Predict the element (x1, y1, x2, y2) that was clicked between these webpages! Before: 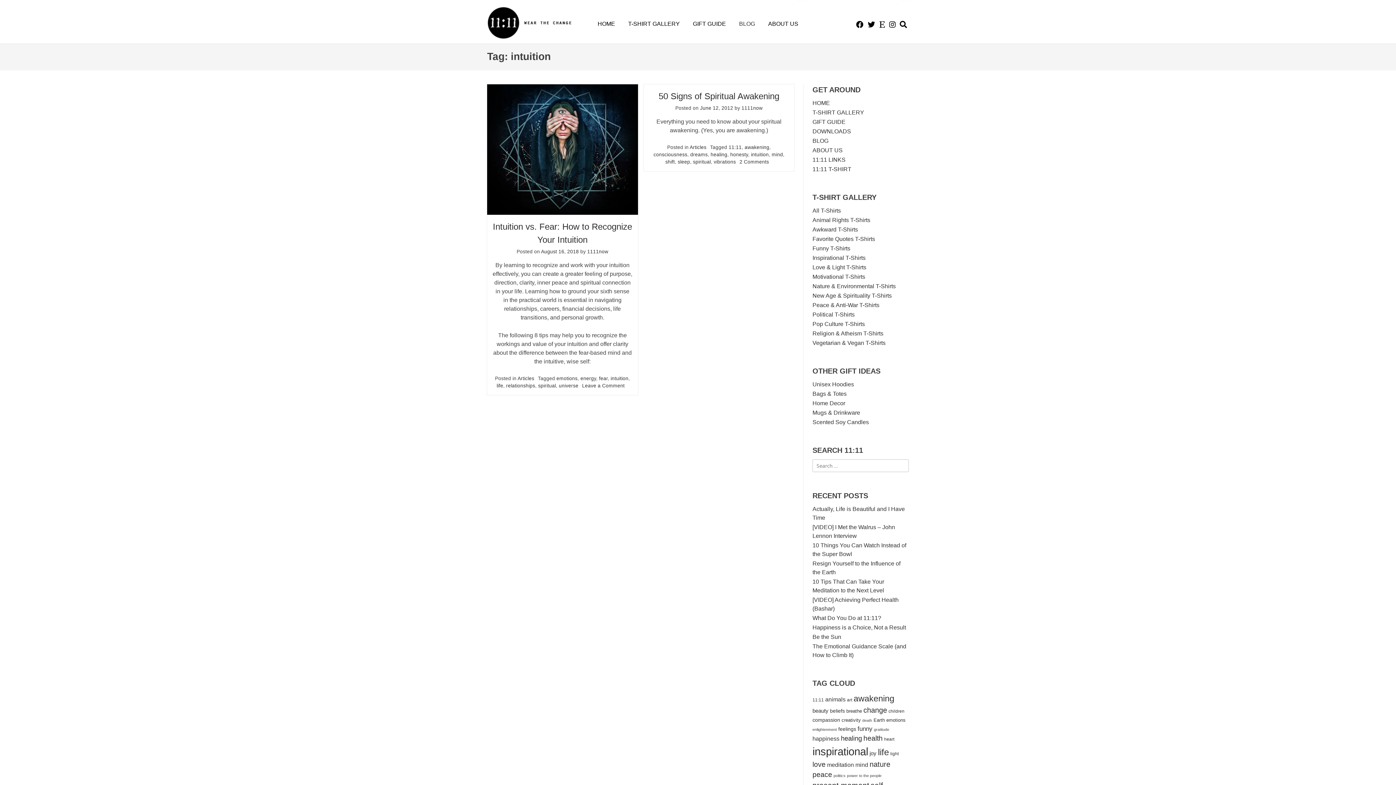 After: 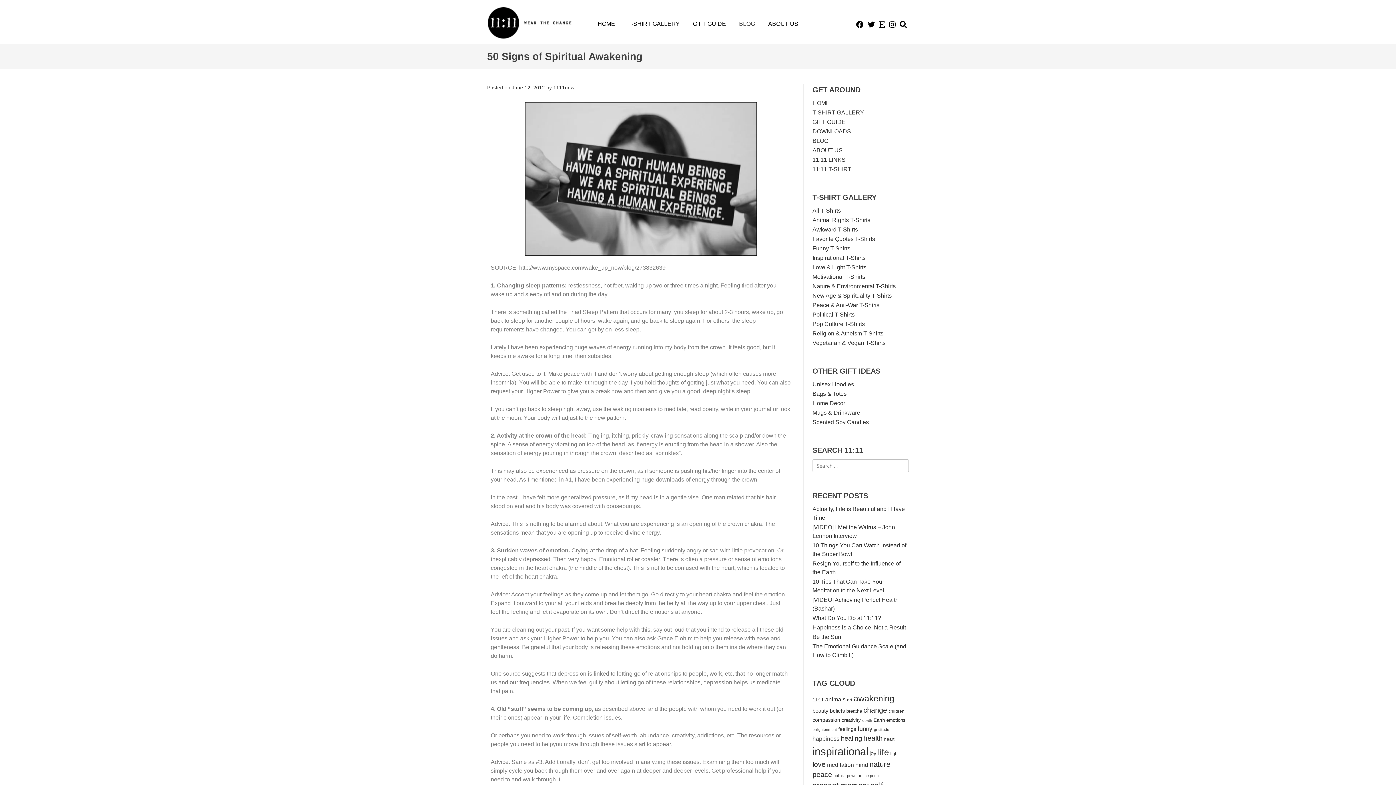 Action: bbox: (700, 105, 733, 110) label: June 12, 2012